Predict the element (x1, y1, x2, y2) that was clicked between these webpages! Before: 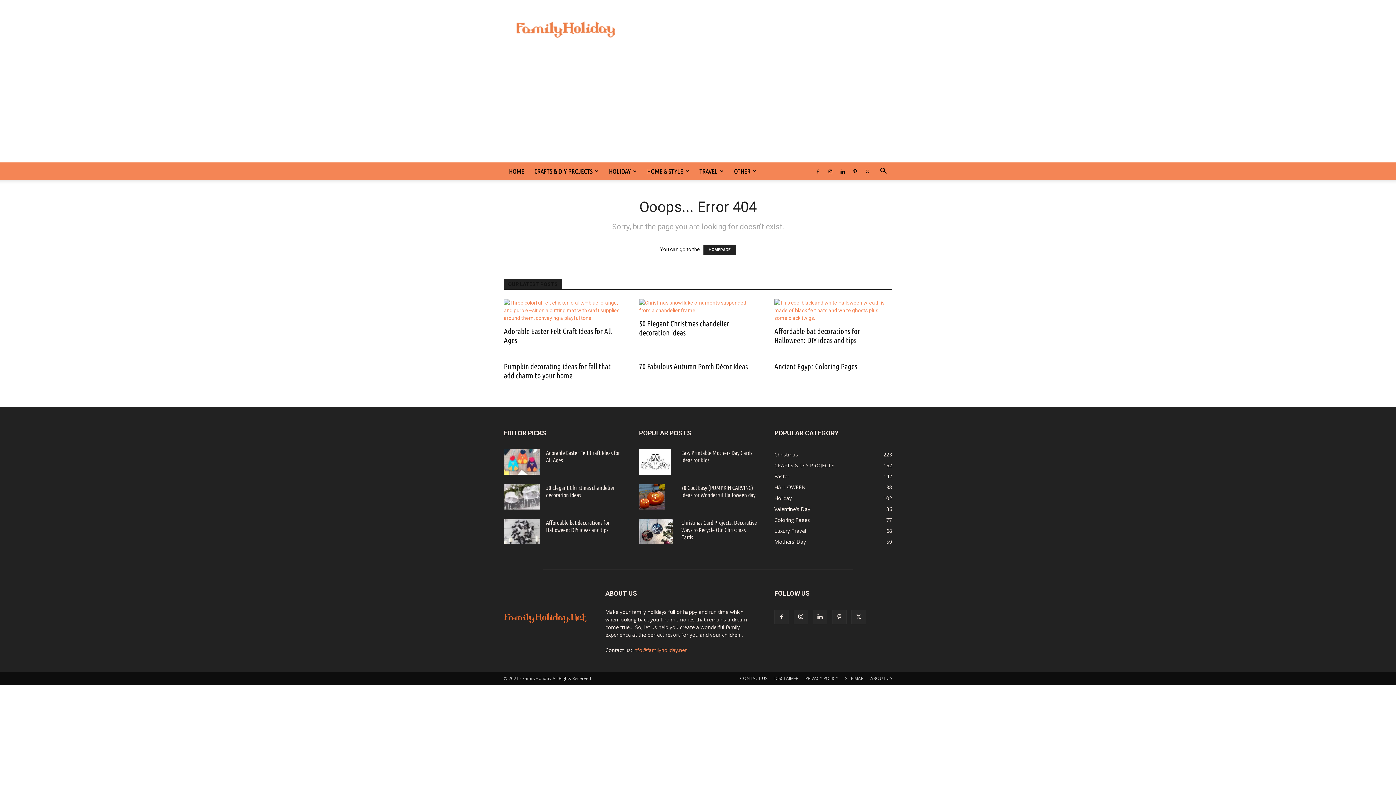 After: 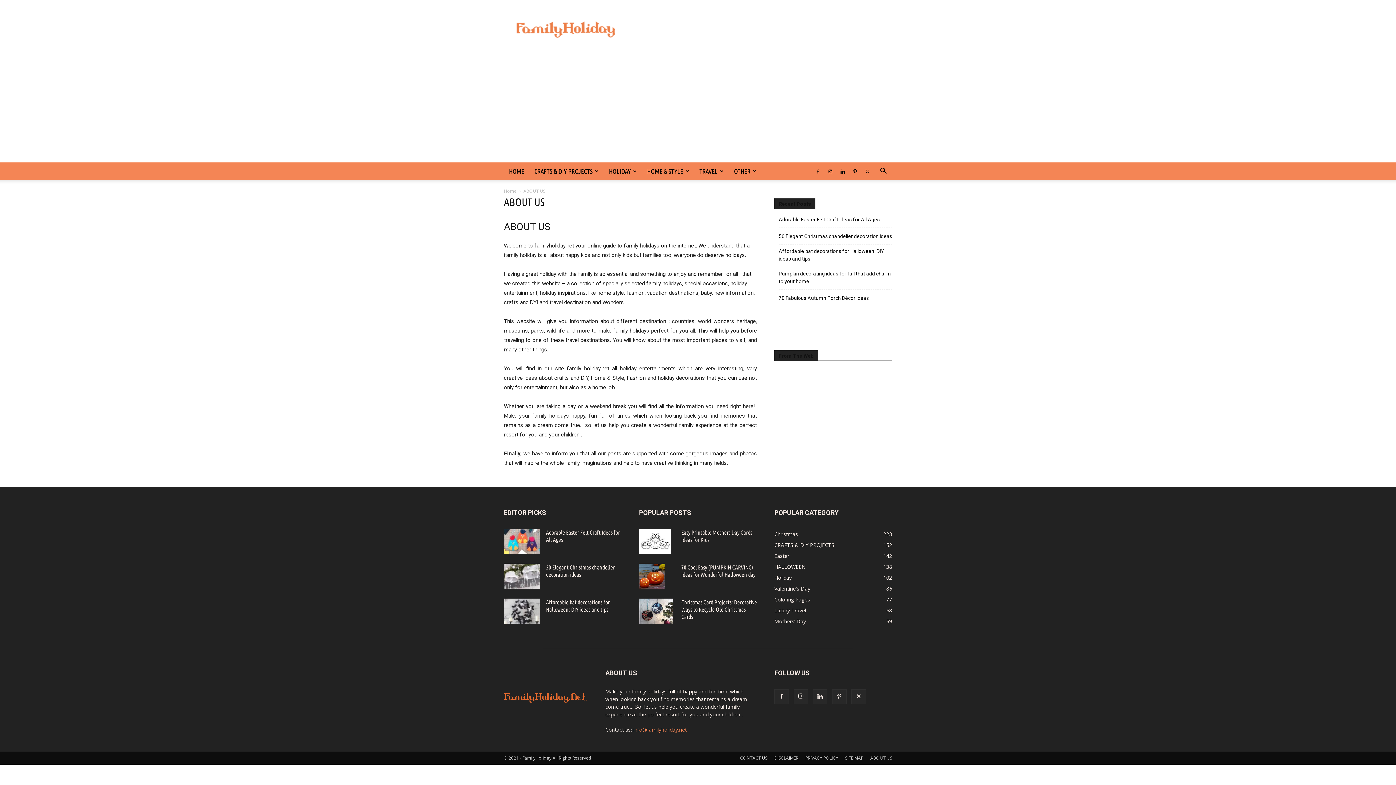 Action: bbox: (870, 769, 892, 775) label: ABOUT US